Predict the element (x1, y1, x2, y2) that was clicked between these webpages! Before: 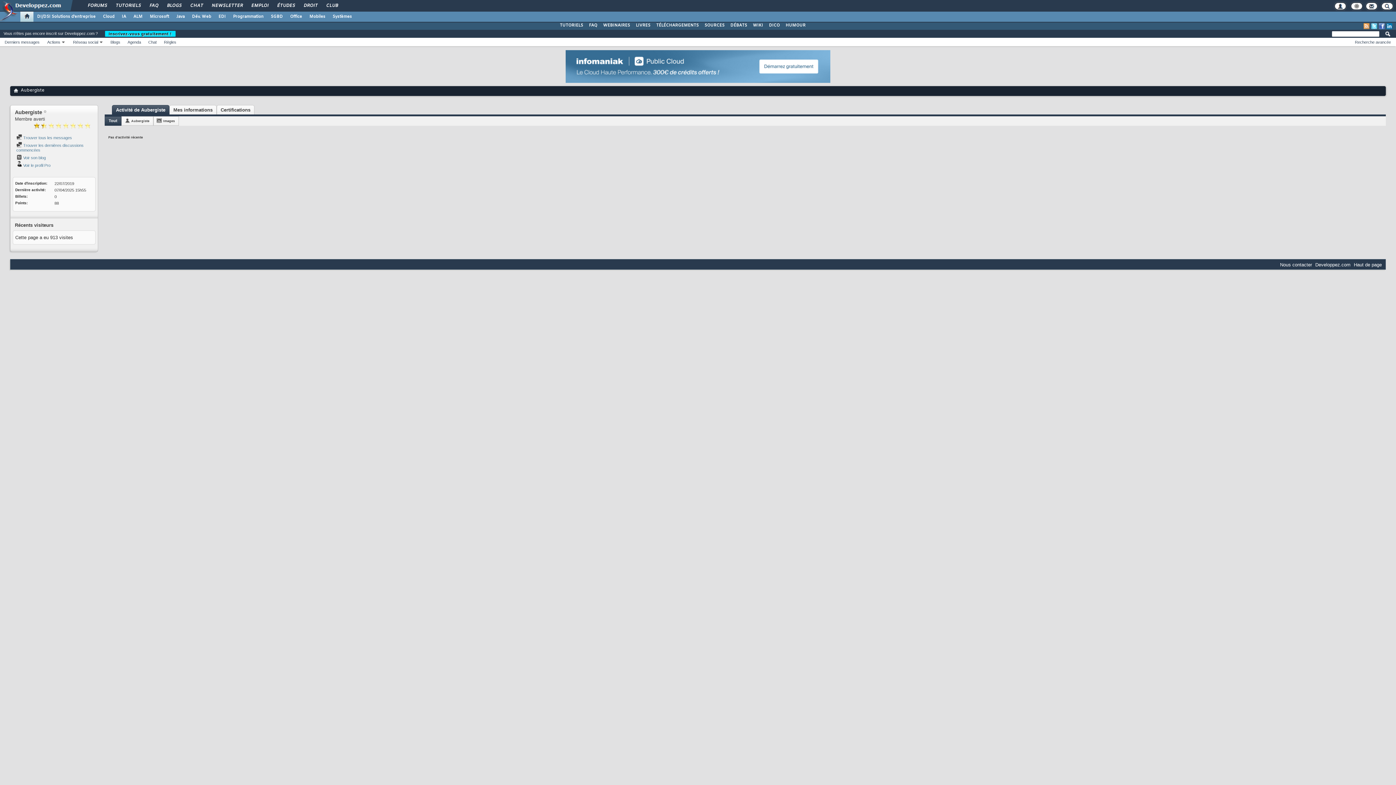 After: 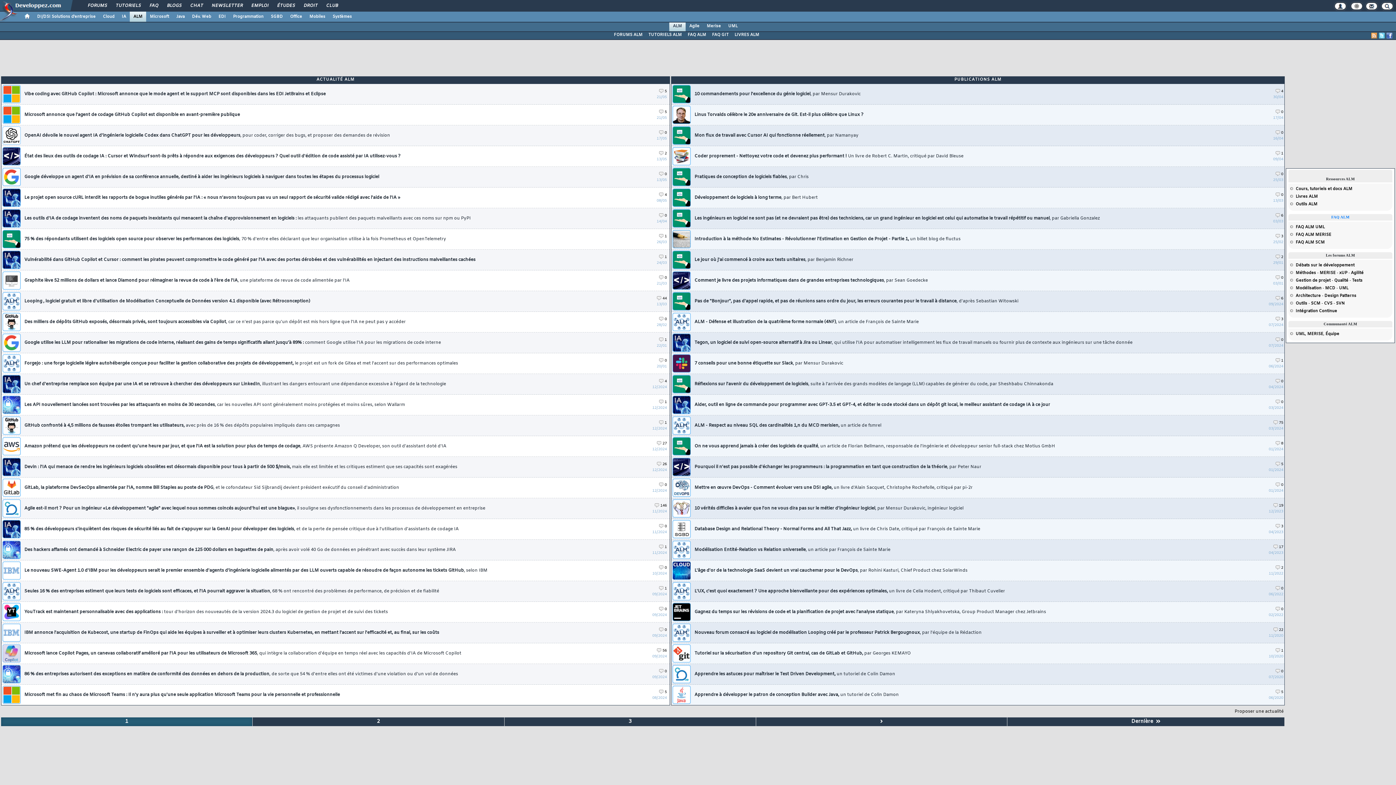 Action: label: ALM bbox: (129, 11, 146, 21)